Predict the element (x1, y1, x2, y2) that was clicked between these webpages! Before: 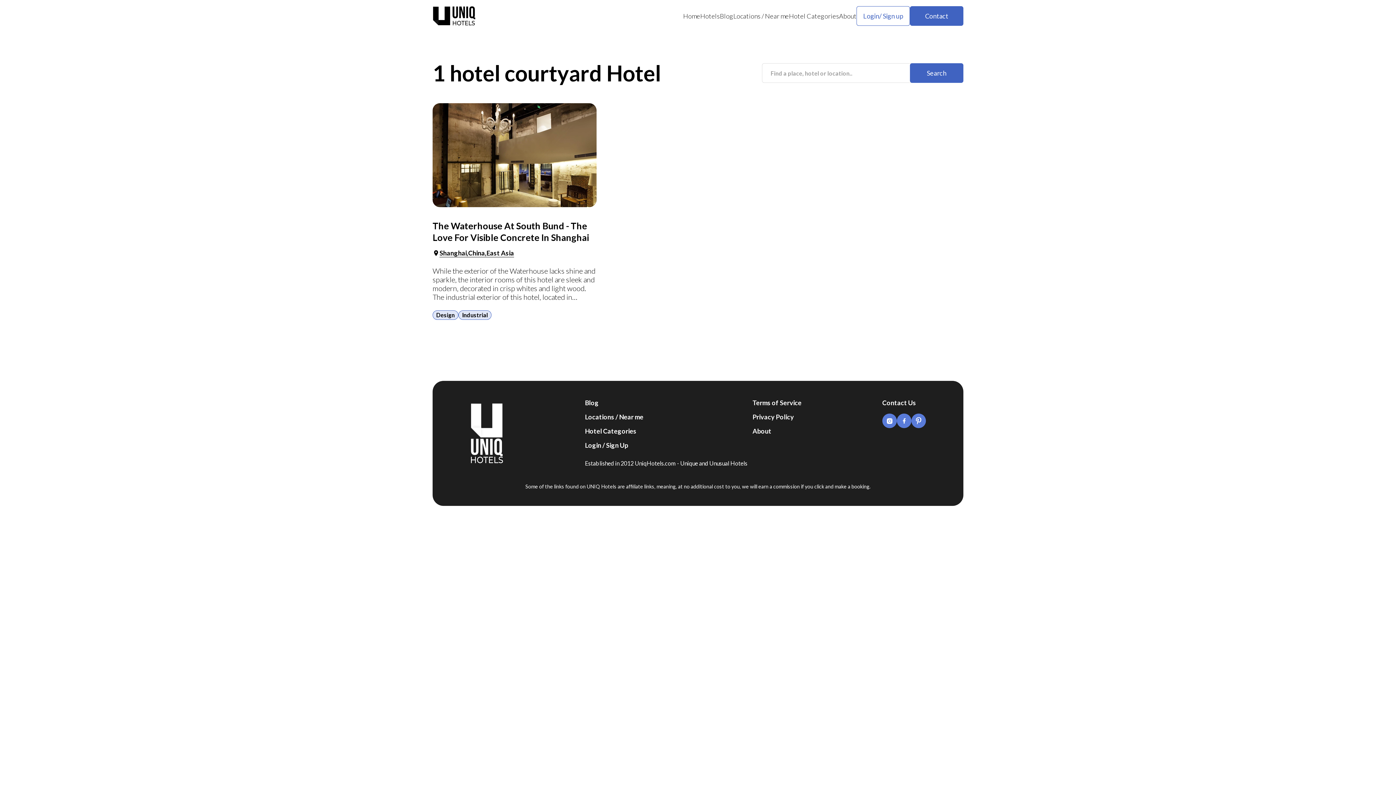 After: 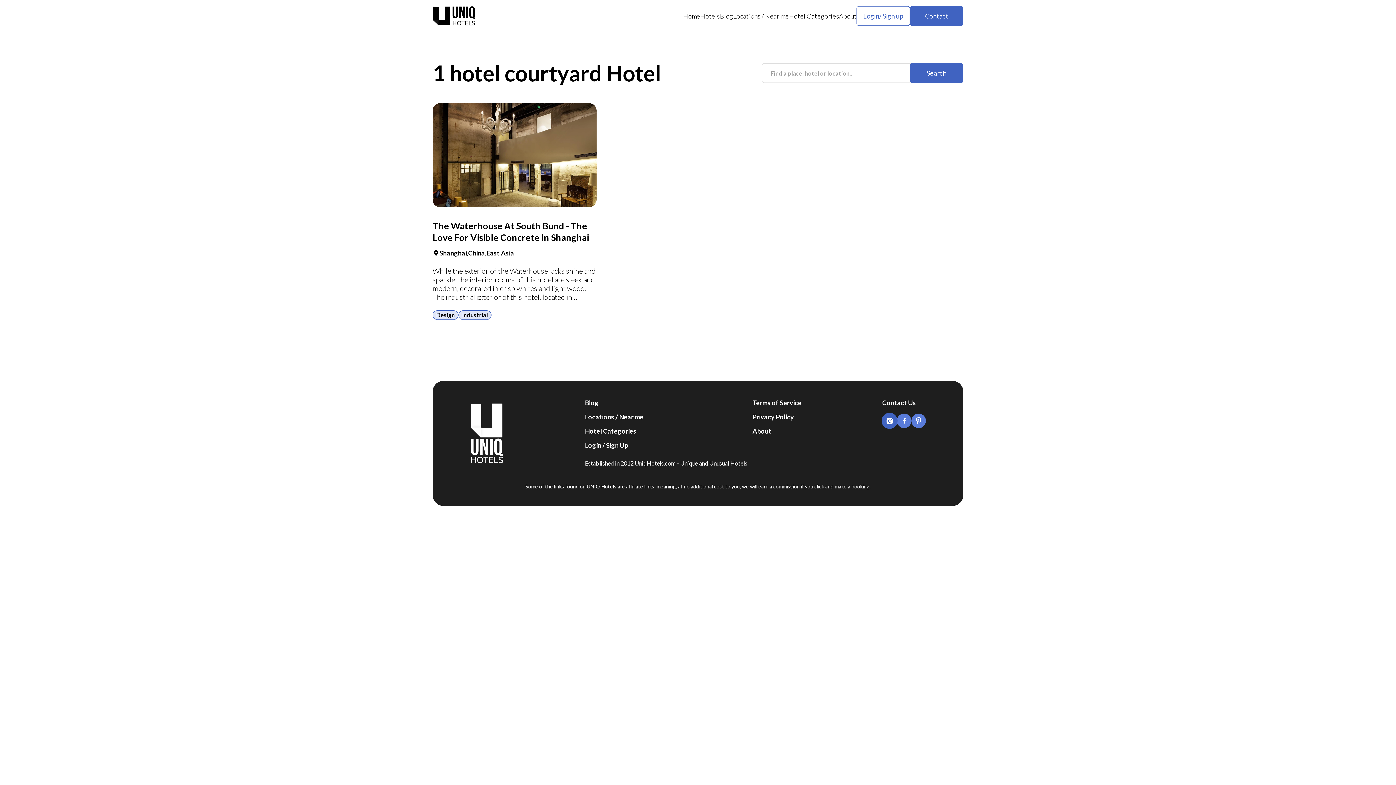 Action: bbox: (882, 413, 897, 428)